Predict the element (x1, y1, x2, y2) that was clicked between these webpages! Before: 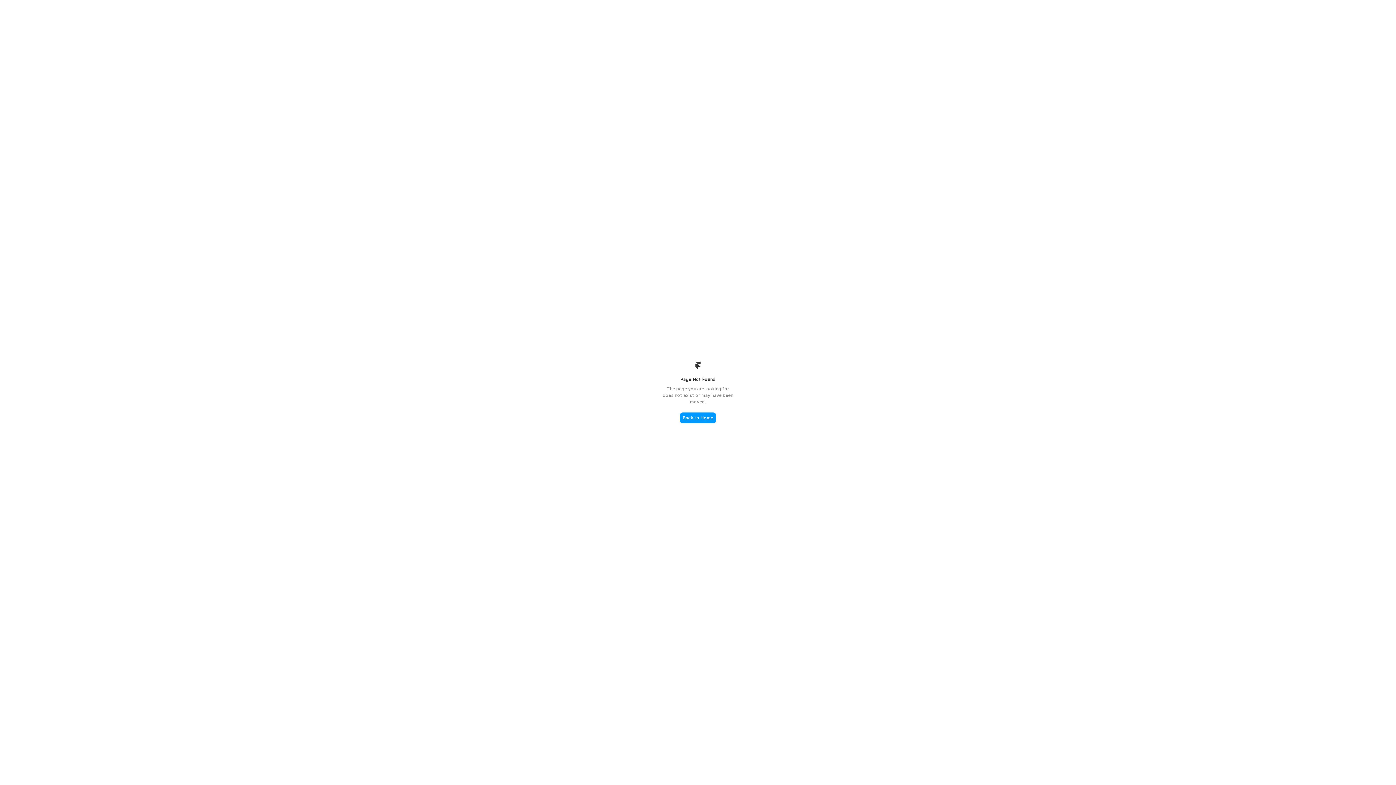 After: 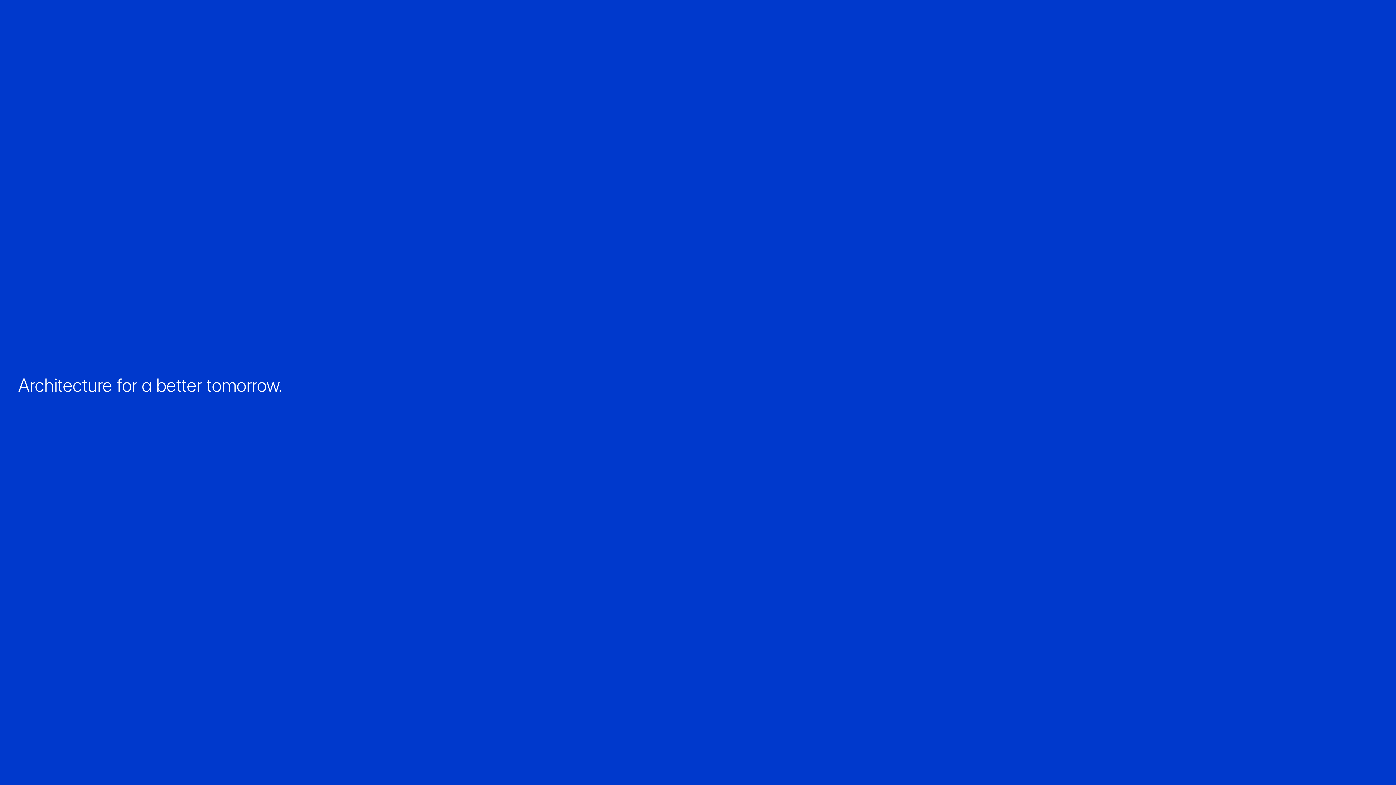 Action: bbox: (680, 412, 716, 423) label: Back to Home